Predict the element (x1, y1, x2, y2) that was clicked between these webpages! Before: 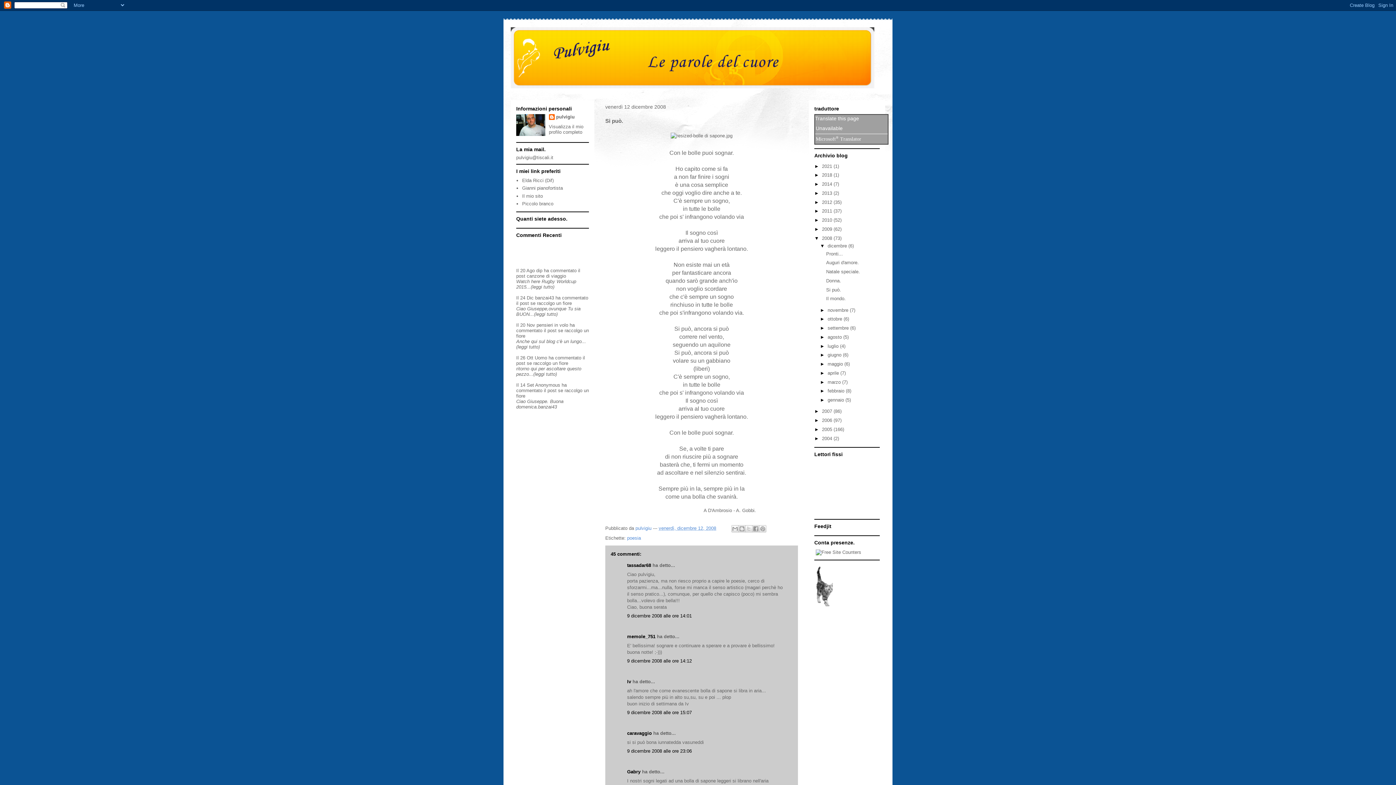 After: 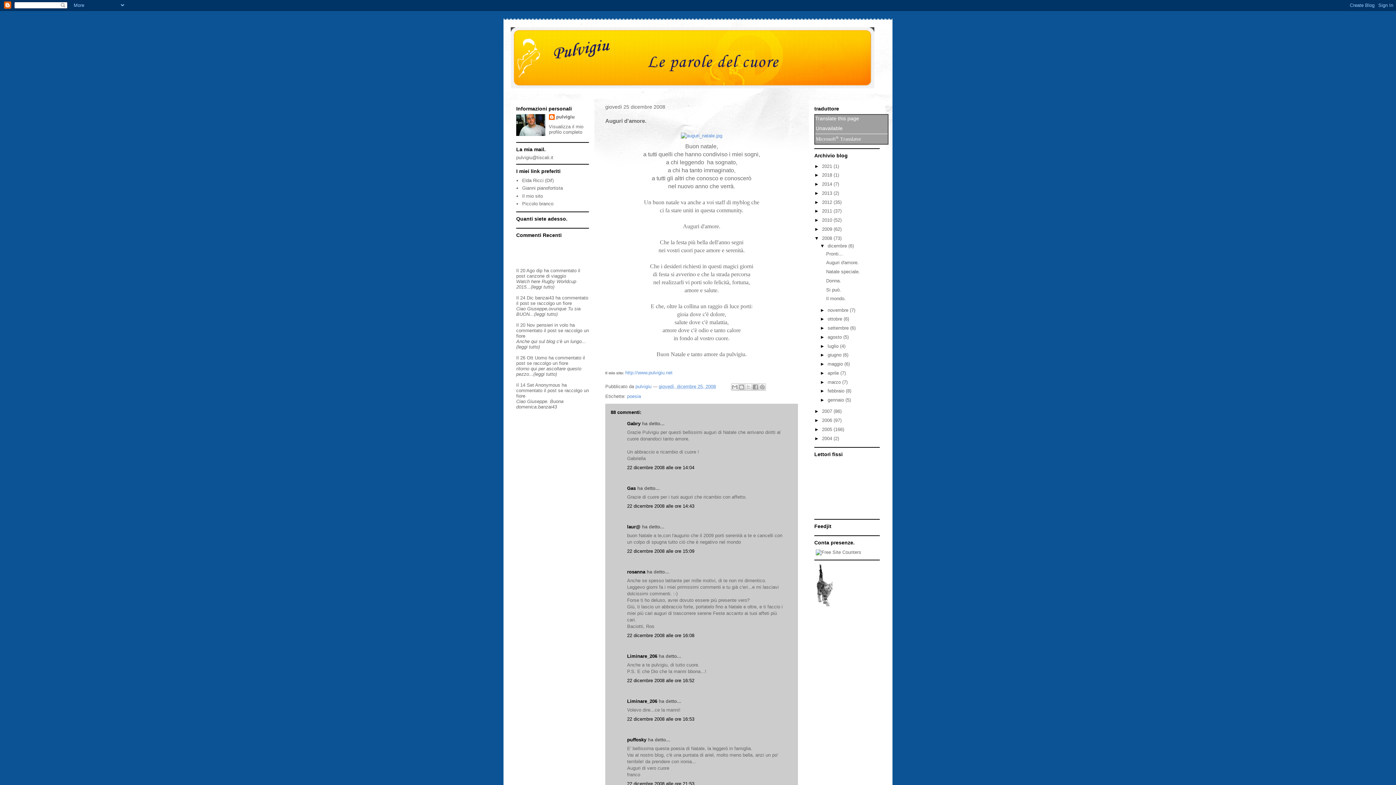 Action: bbox: (826, 260, 859, 265) label: Auguri d'amore.